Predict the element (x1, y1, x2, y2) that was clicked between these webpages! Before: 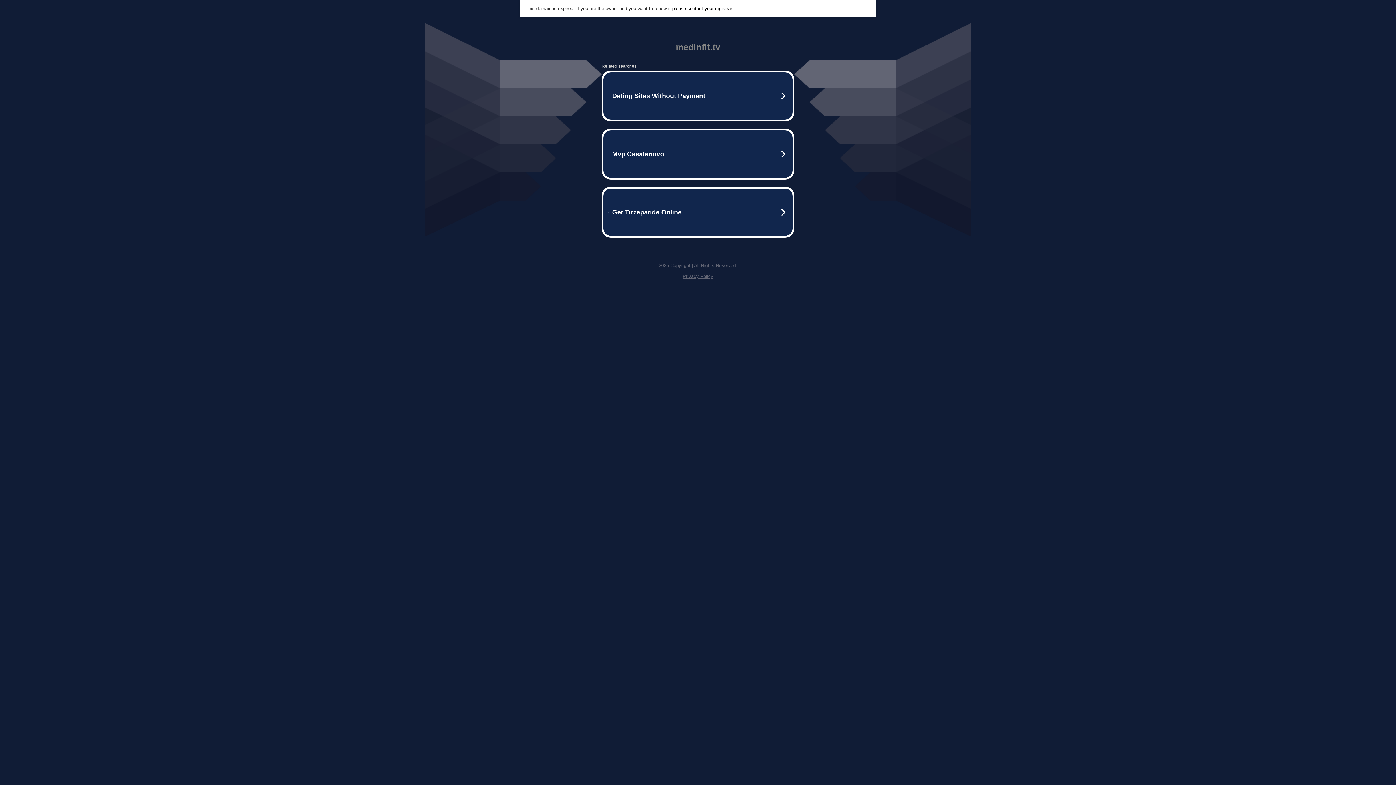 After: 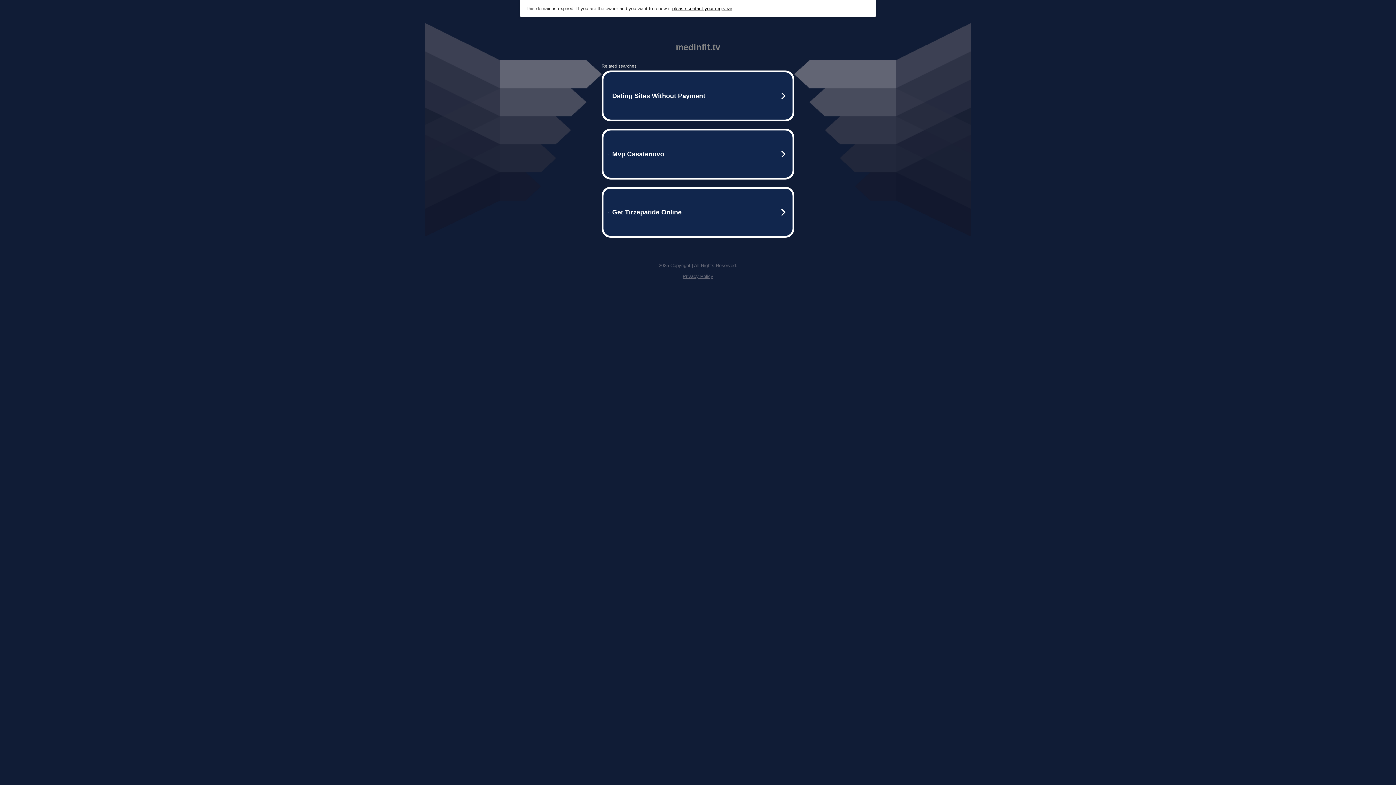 Action: bbox: (682, 273, 713, 279) label: Privacy Policy